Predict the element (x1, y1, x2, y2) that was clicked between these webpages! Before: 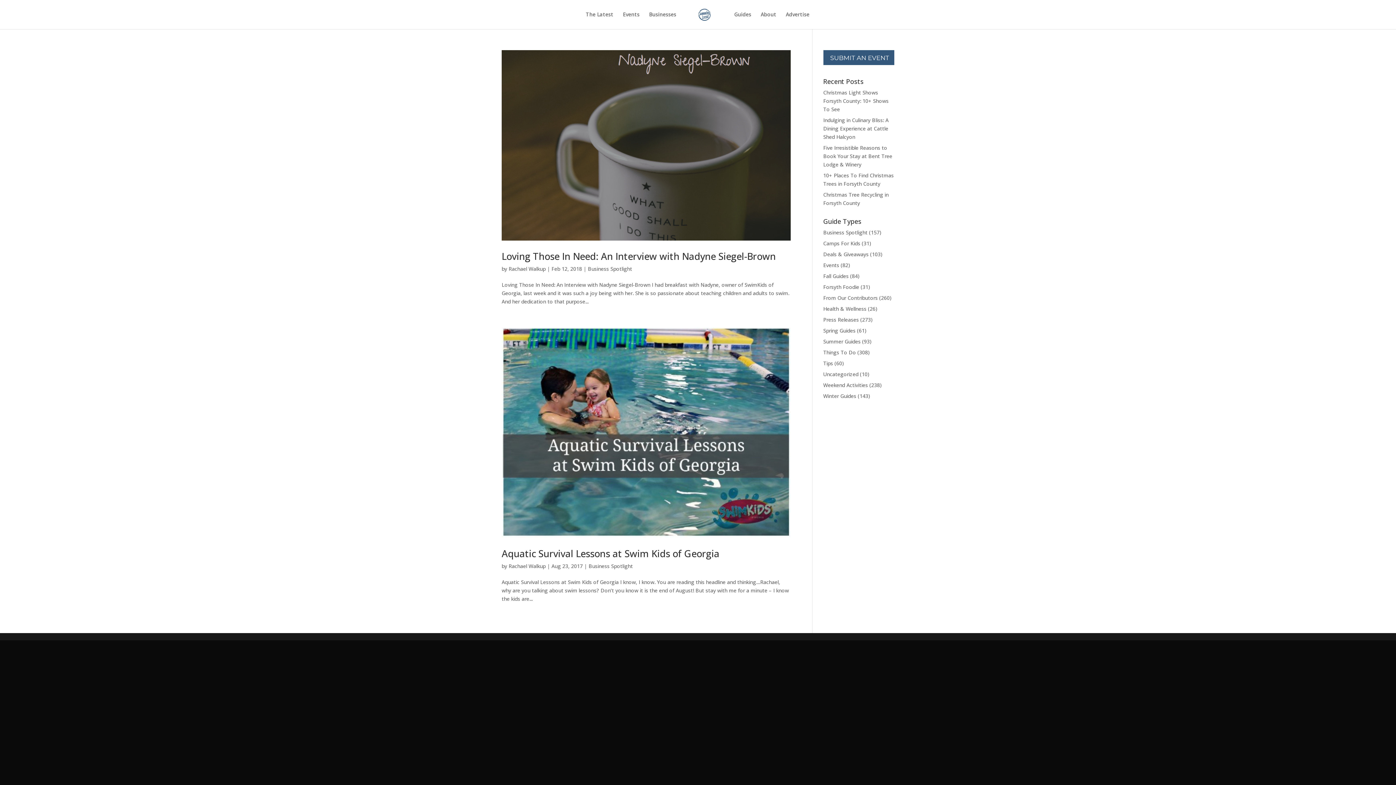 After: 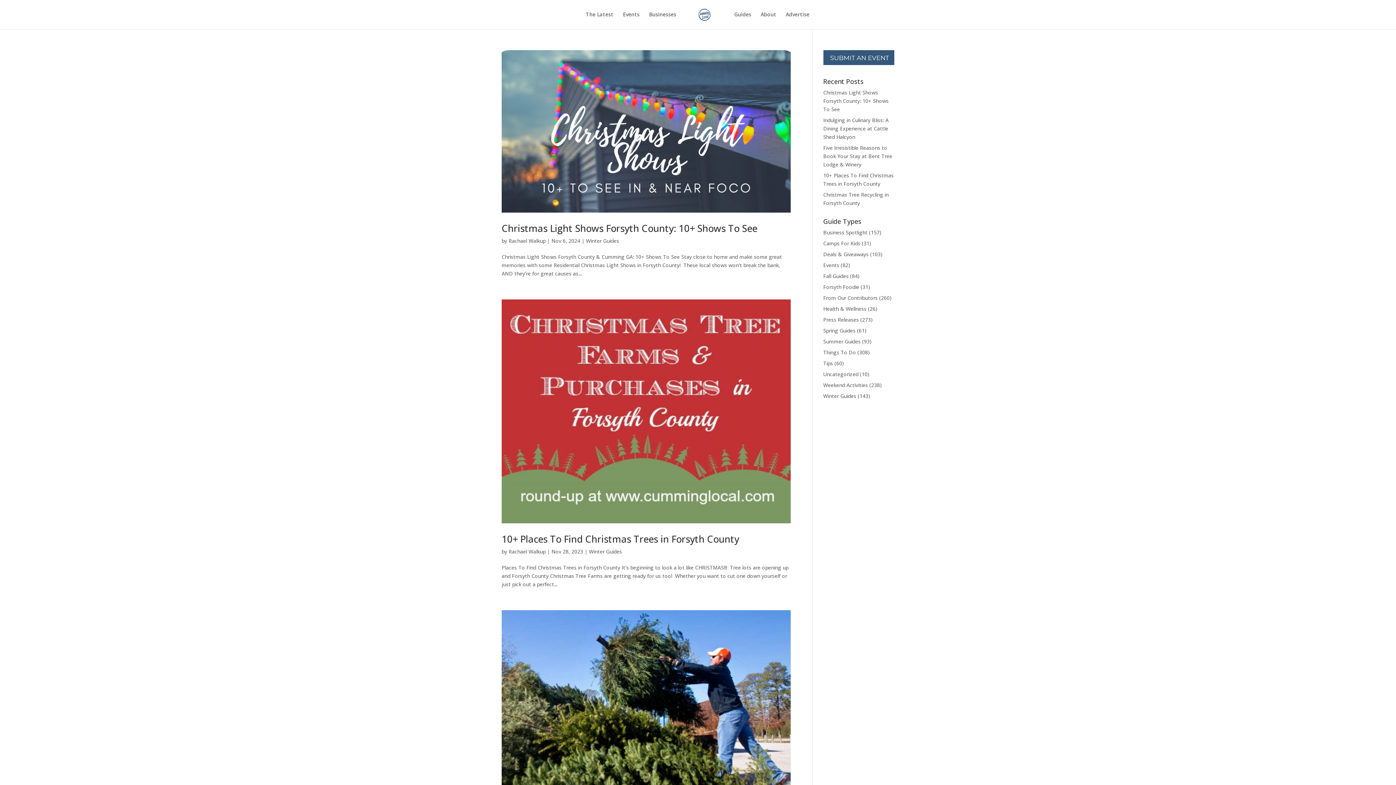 Action: bbox: (823, 392, 856, 399) label: Winter Guides